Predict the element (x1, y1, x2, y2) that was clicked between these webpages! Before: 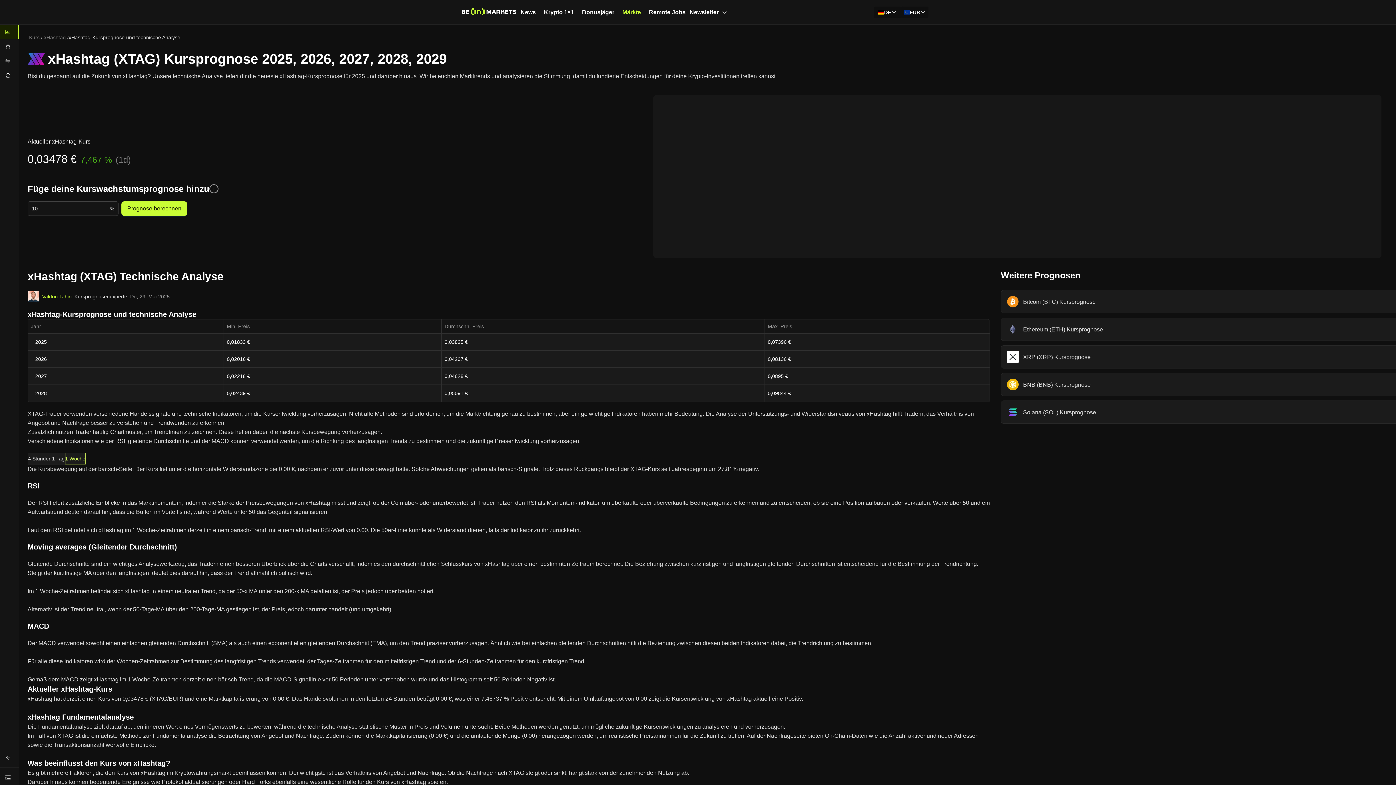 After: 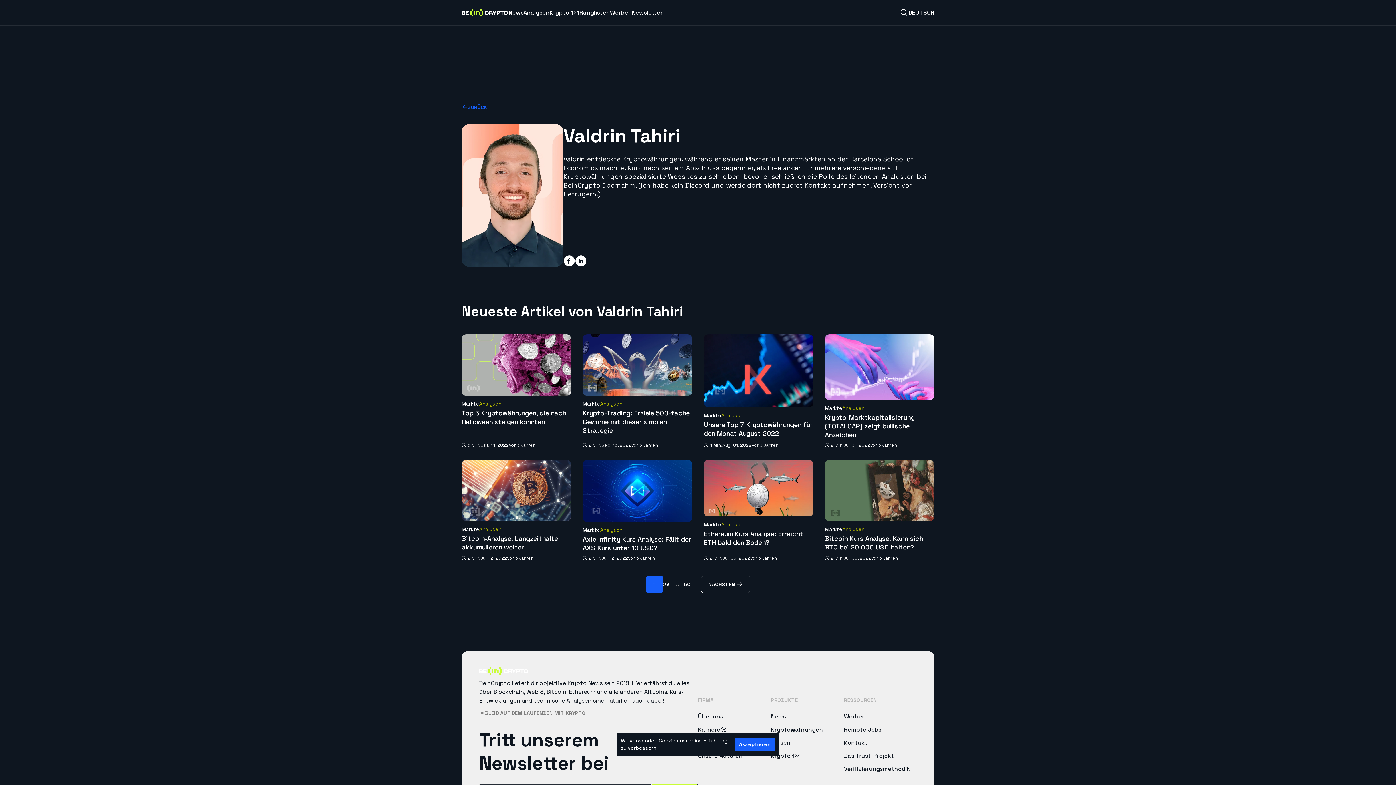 Action: bbox: (39, 293, 71, 302) label: Valdrin Tahiri